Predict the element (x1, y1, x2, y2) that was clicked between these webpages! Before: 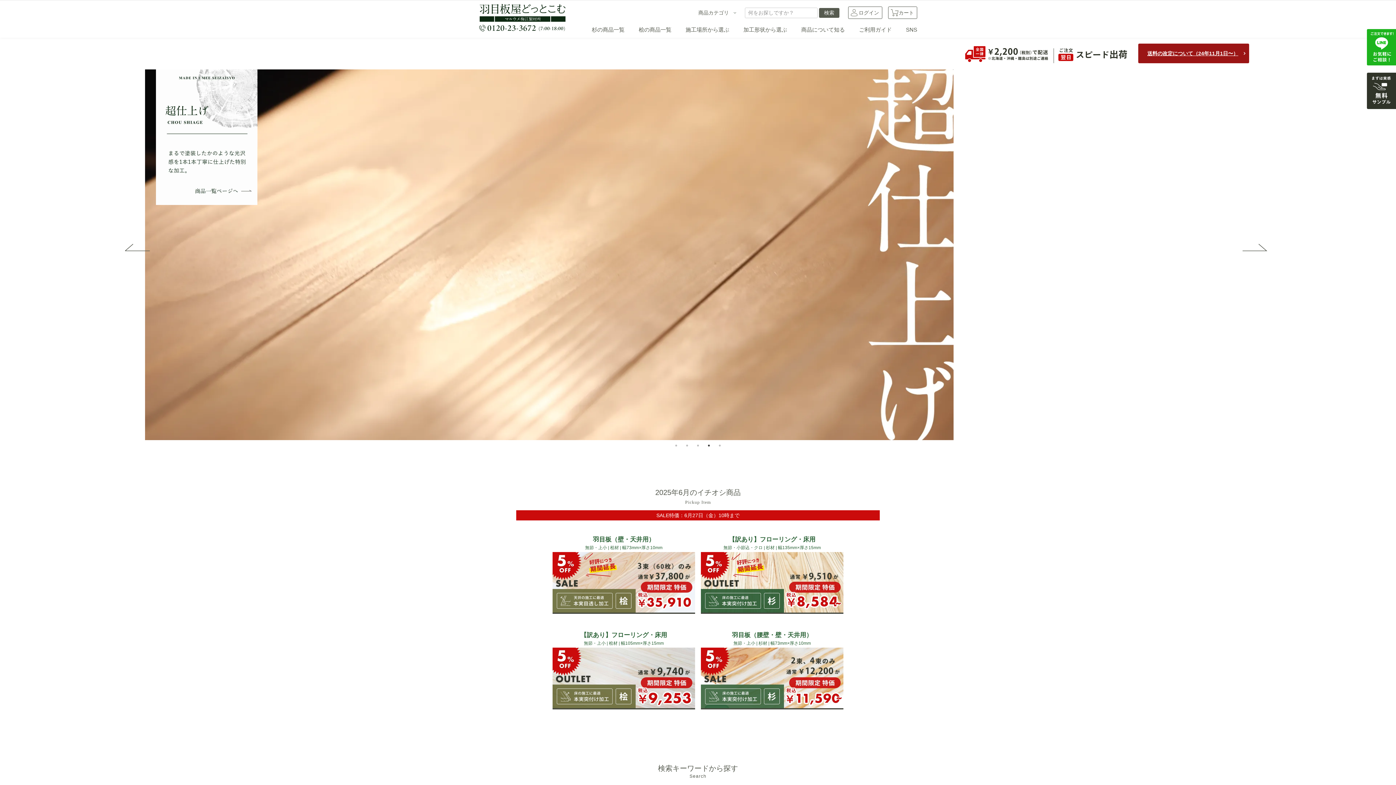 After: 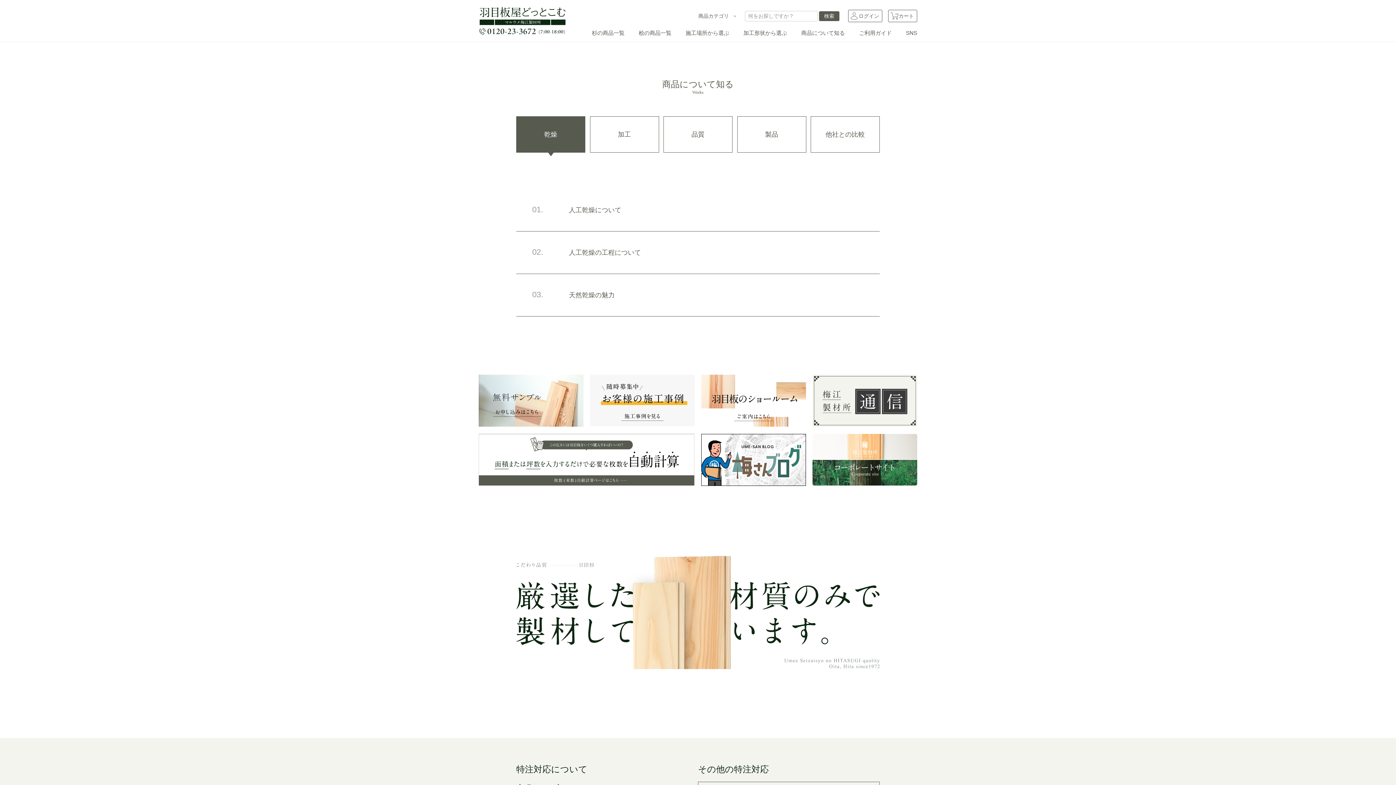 Action: label: 商品について知る bbox: (801, 26, 845, 32)